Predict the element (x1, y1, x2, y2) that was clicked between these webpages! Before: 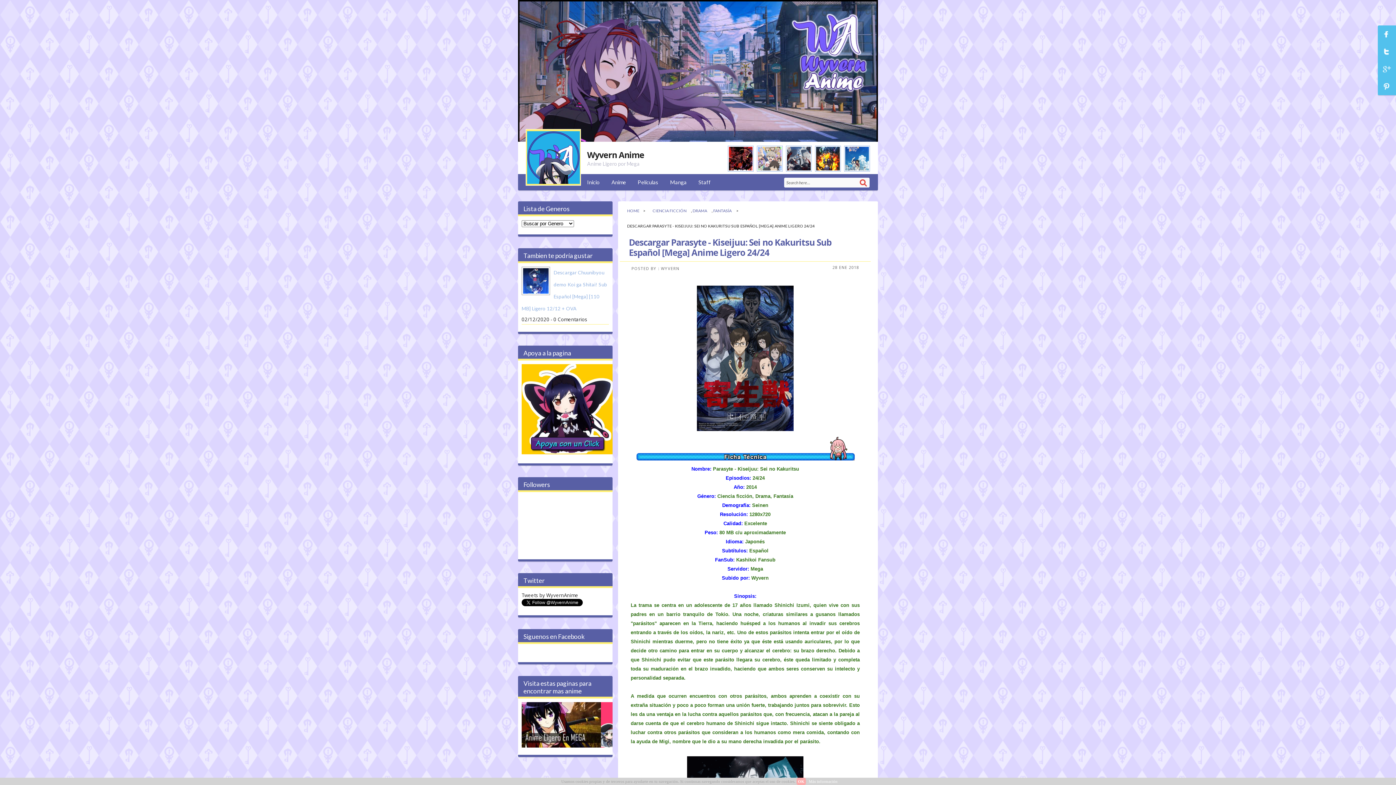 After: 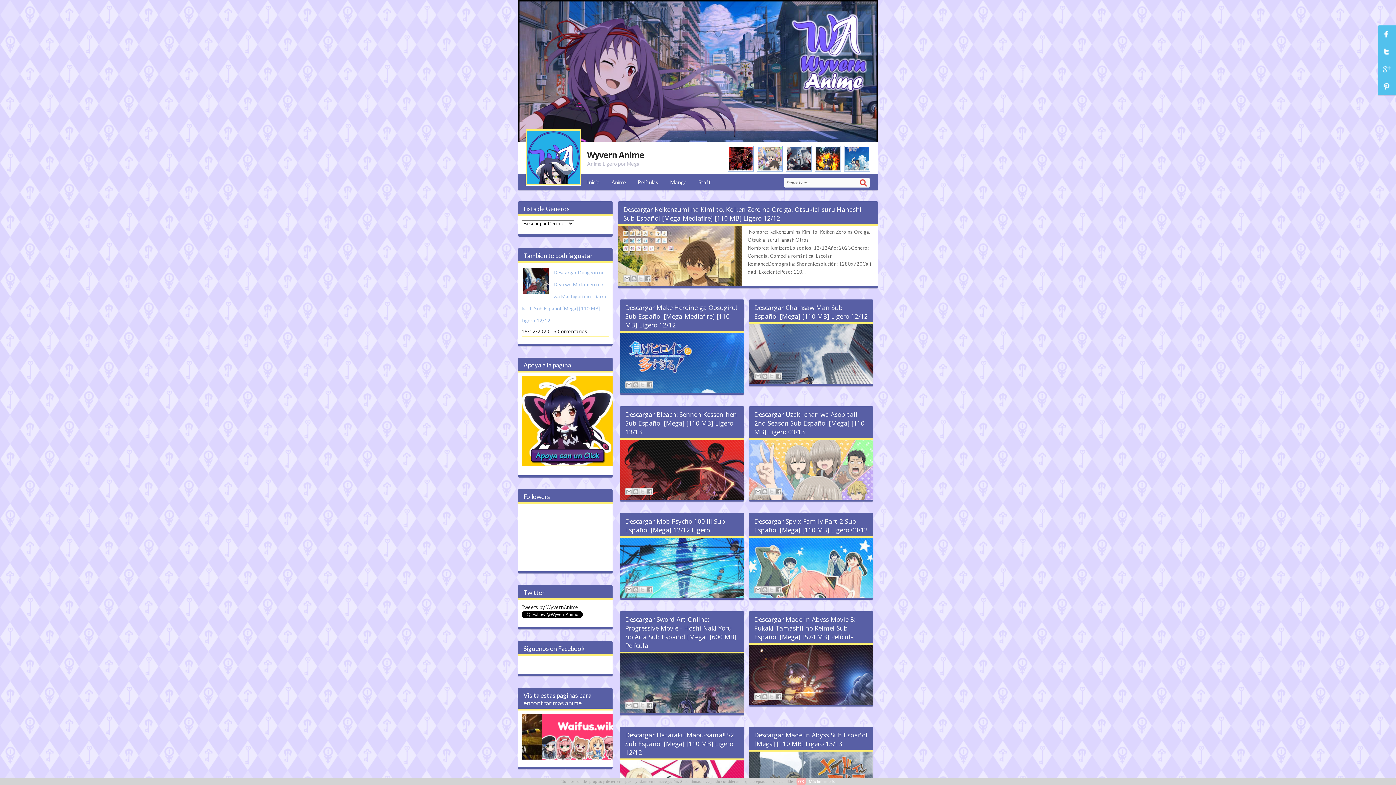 Action: label: Wyvern Anime bbox: (587, 149, 644, 160)